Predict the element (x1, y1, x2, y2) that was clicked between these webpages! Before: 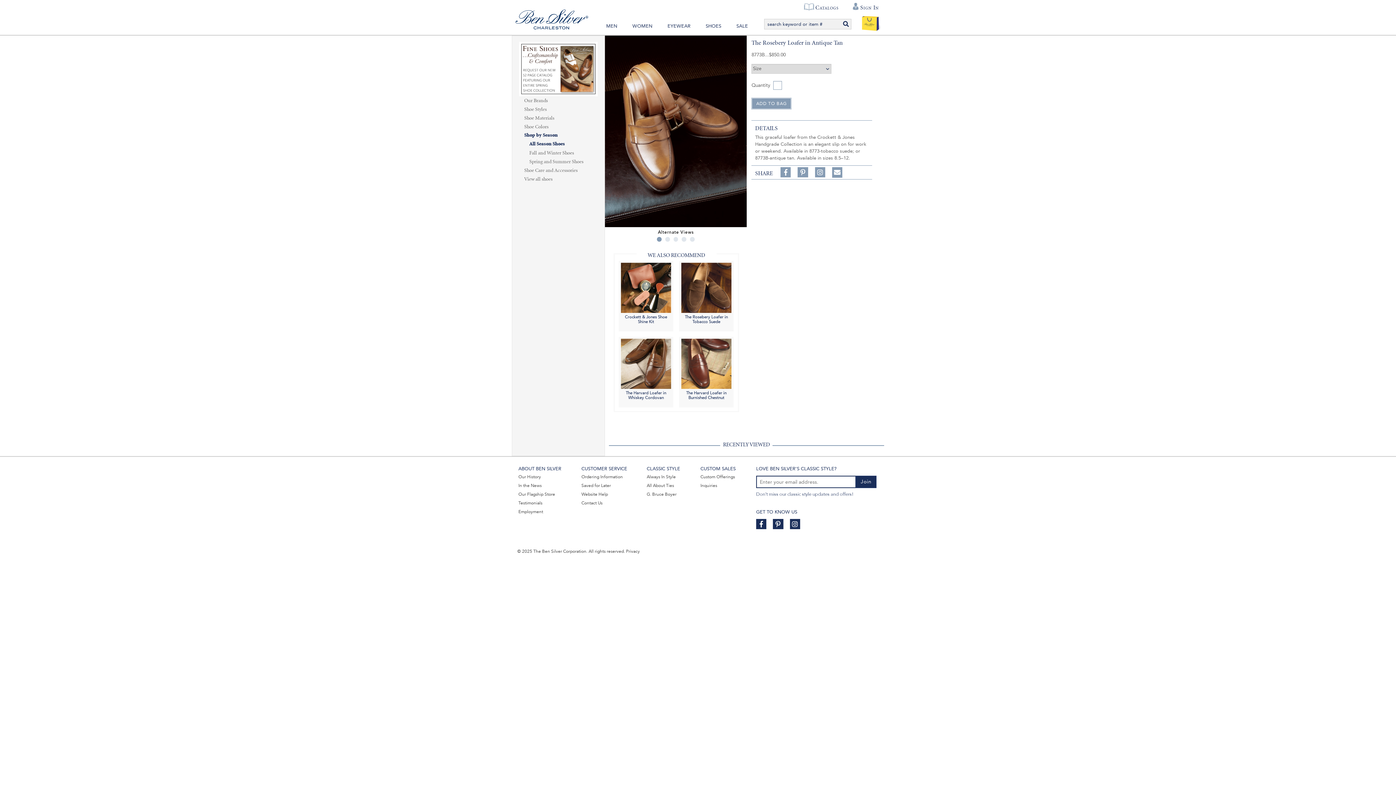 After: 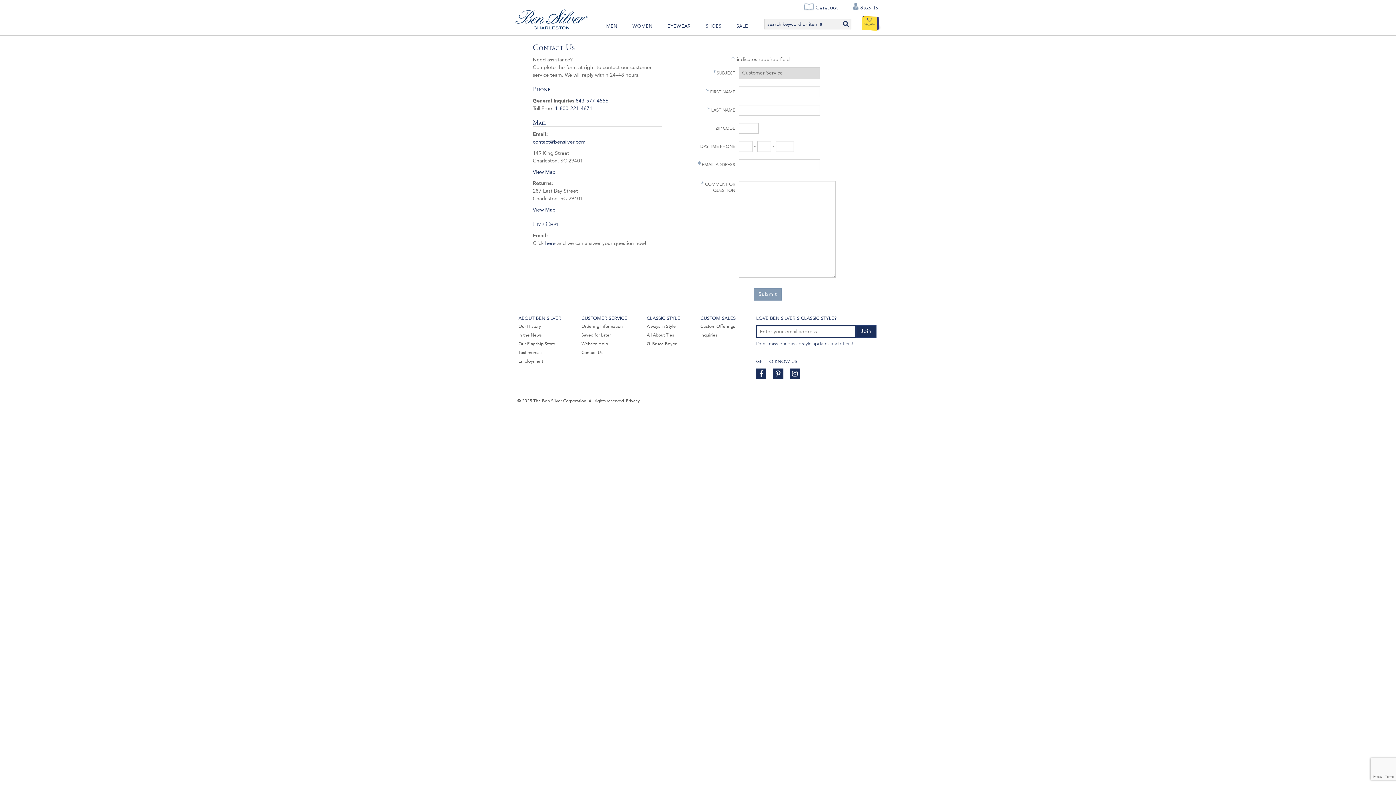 Action: bbox: (581, 500, 602, 506) label: Contact Us